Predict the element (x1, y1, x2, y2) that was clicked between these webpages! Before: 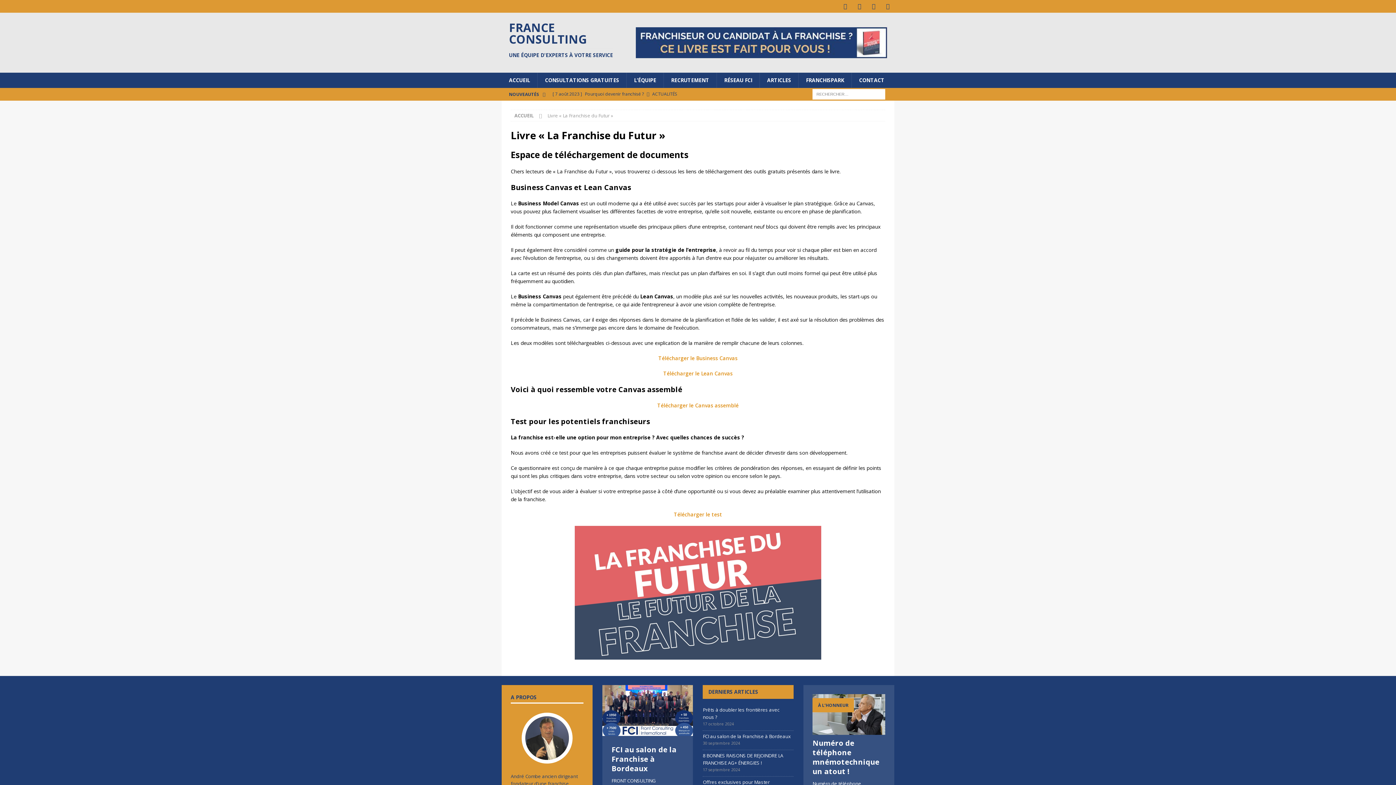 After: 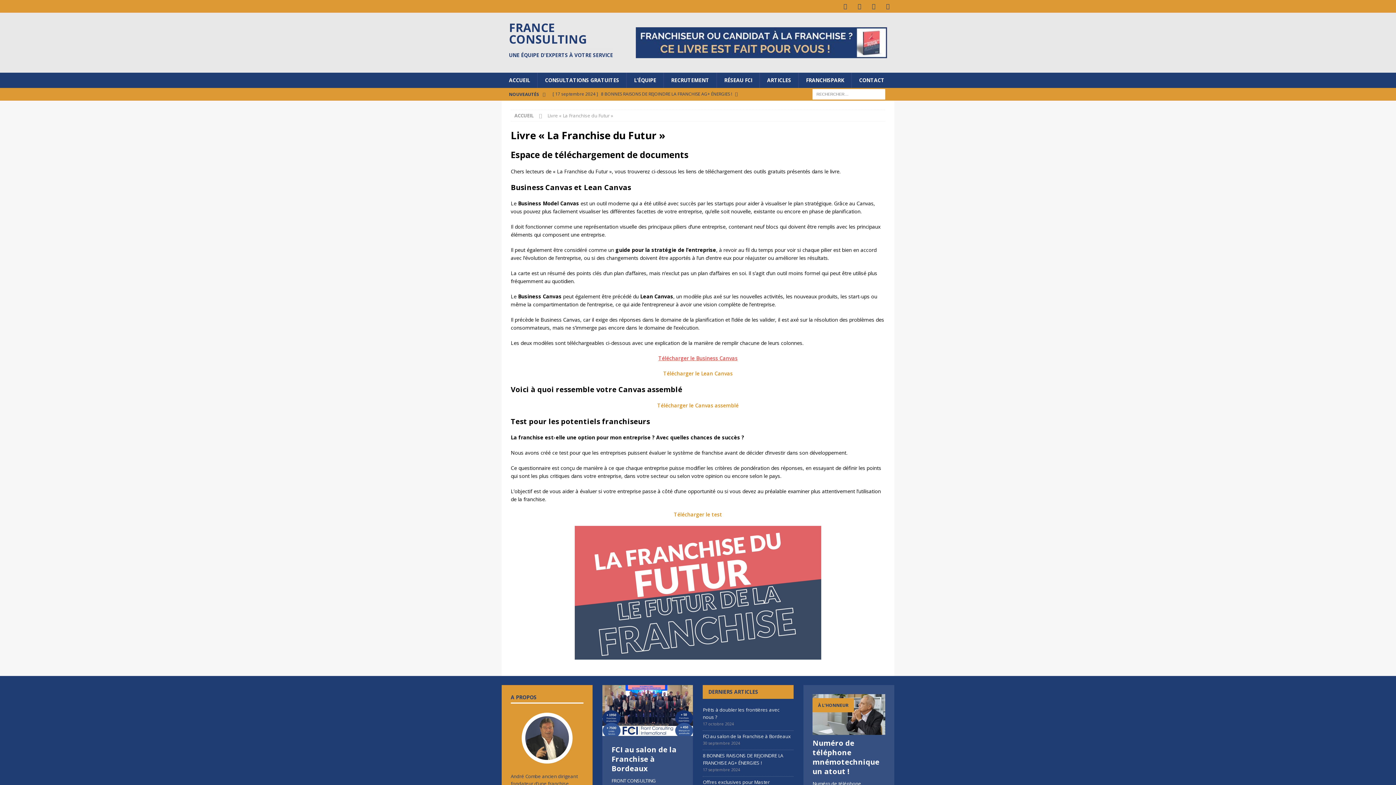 Action: bbox: (658, 355, 737, 361) label: Télécharger le Business Canvas